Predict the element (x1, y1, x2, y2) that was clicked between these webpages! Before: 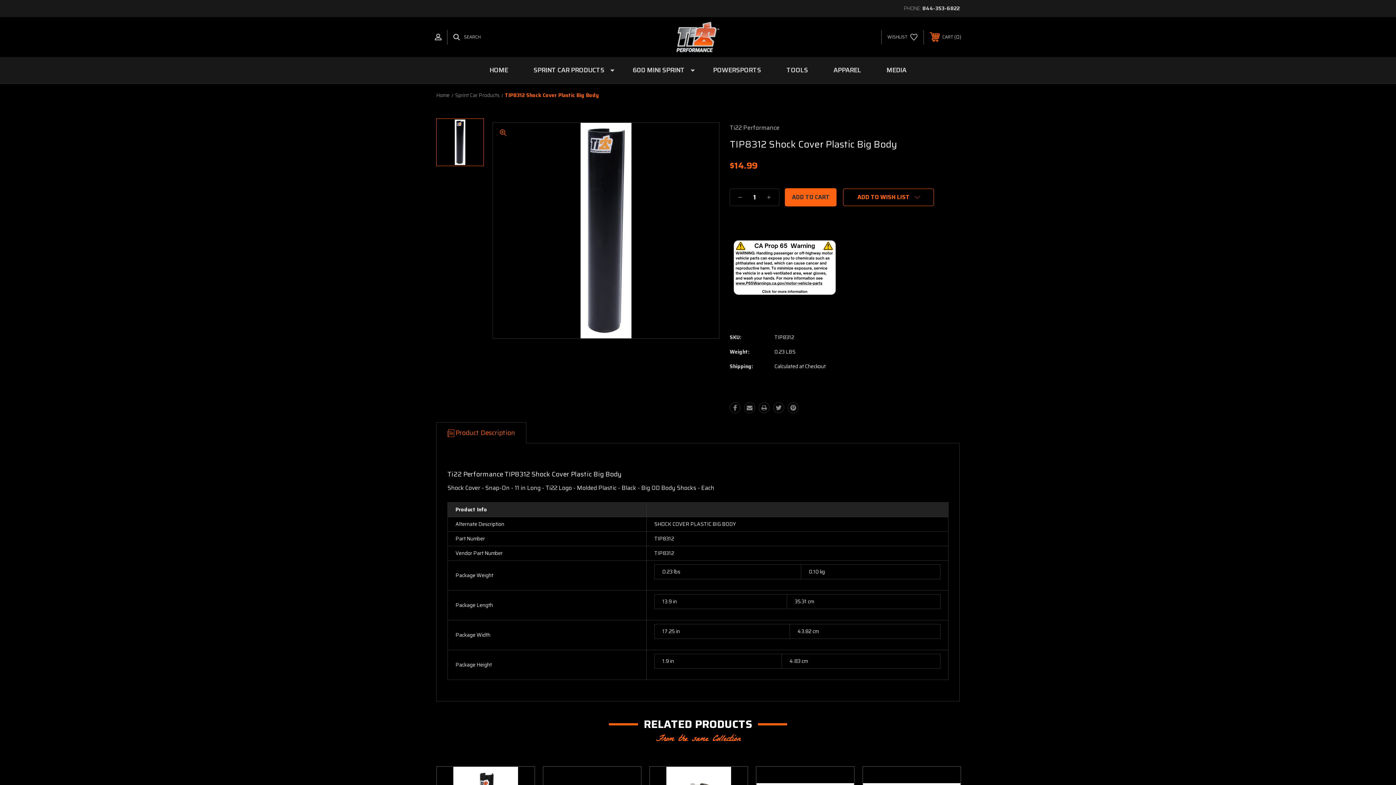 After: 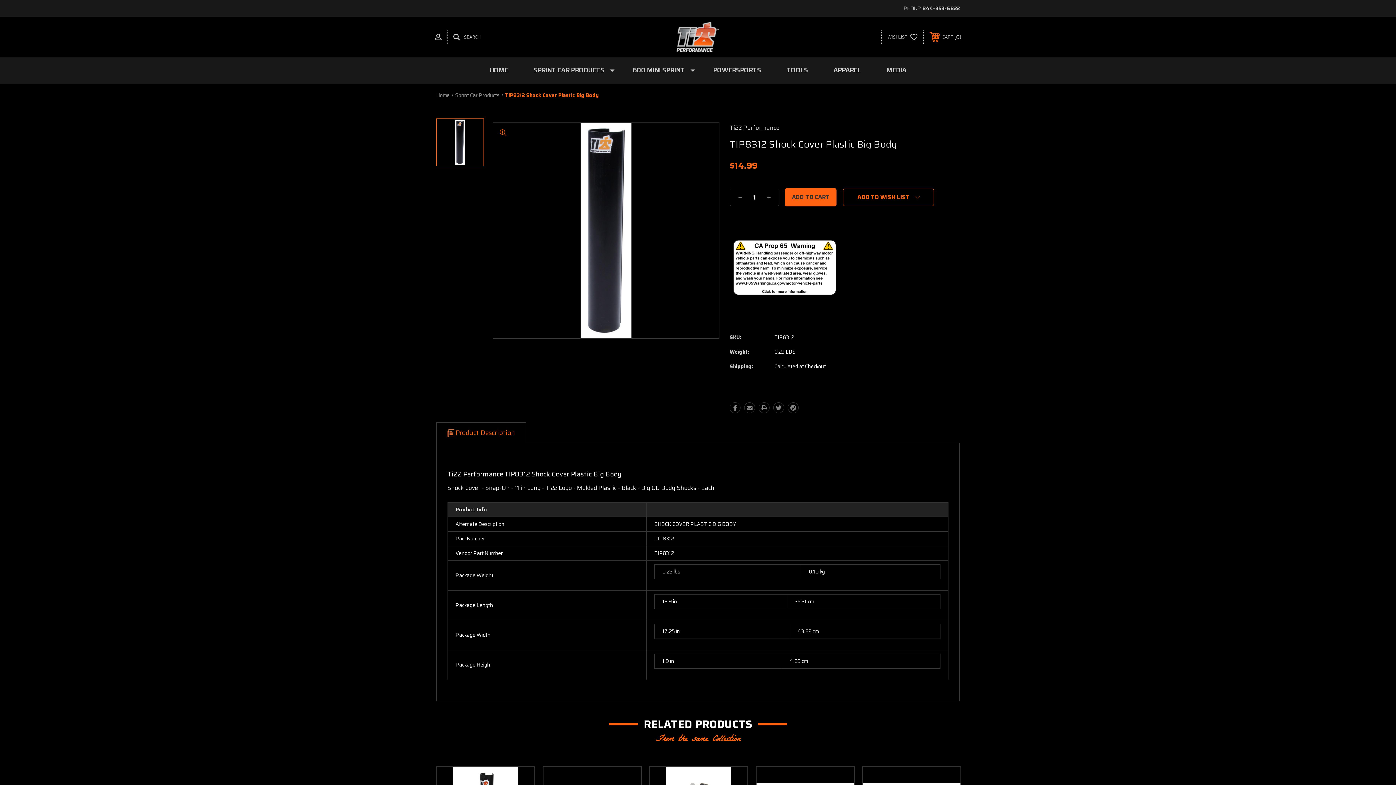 Action: bbox: (729, 274, 839, 282)